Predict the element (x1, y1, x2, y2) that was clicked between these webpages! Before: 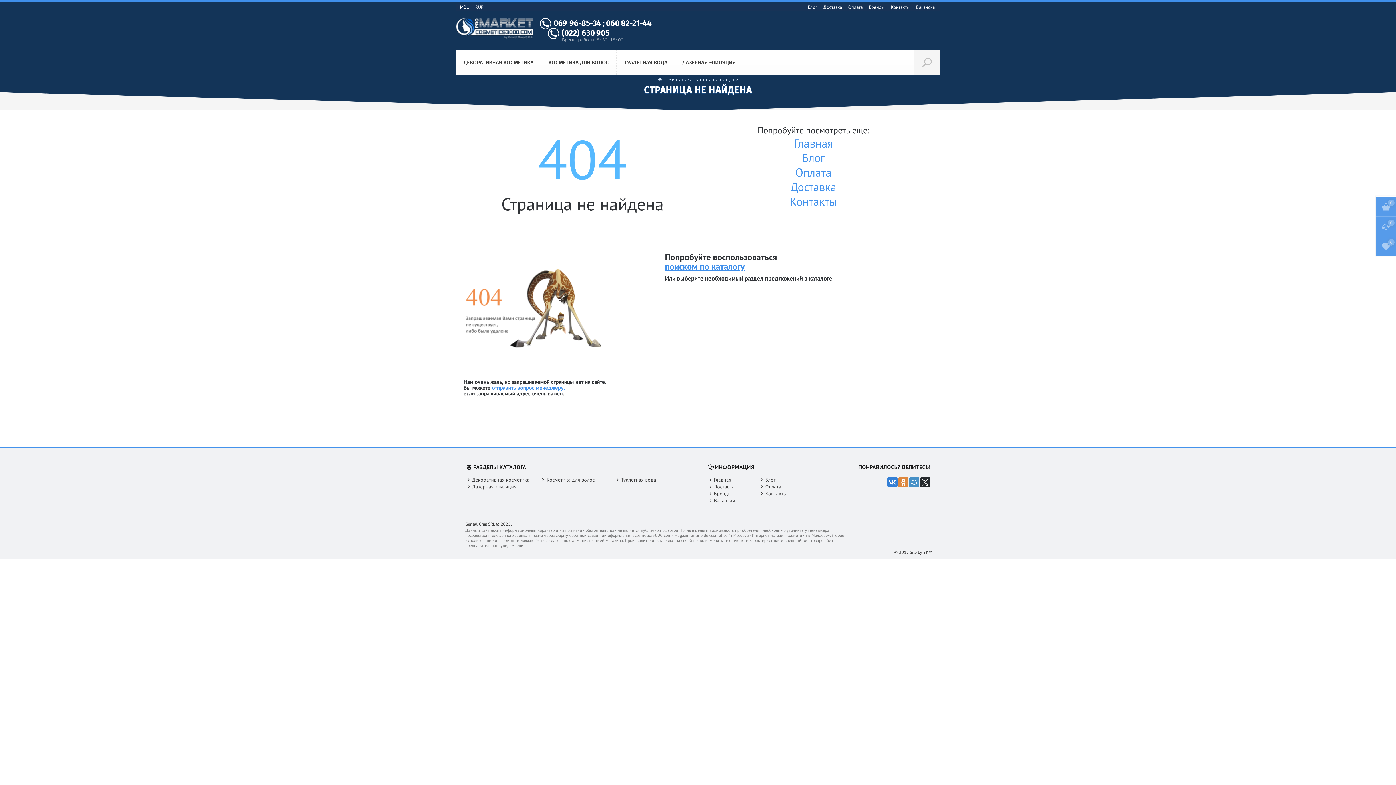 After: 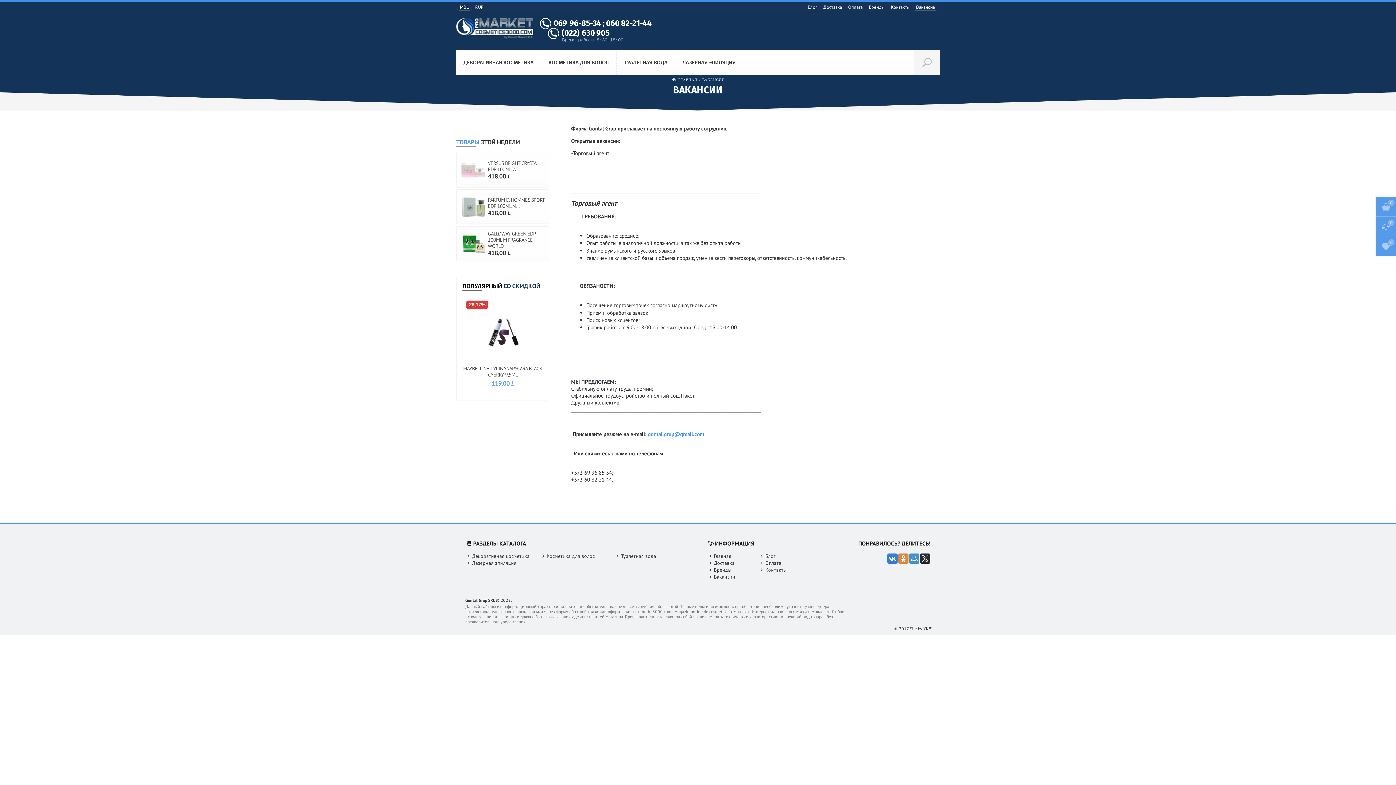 Action: bbox: (915, 3, 936, 10) label: Вакансии